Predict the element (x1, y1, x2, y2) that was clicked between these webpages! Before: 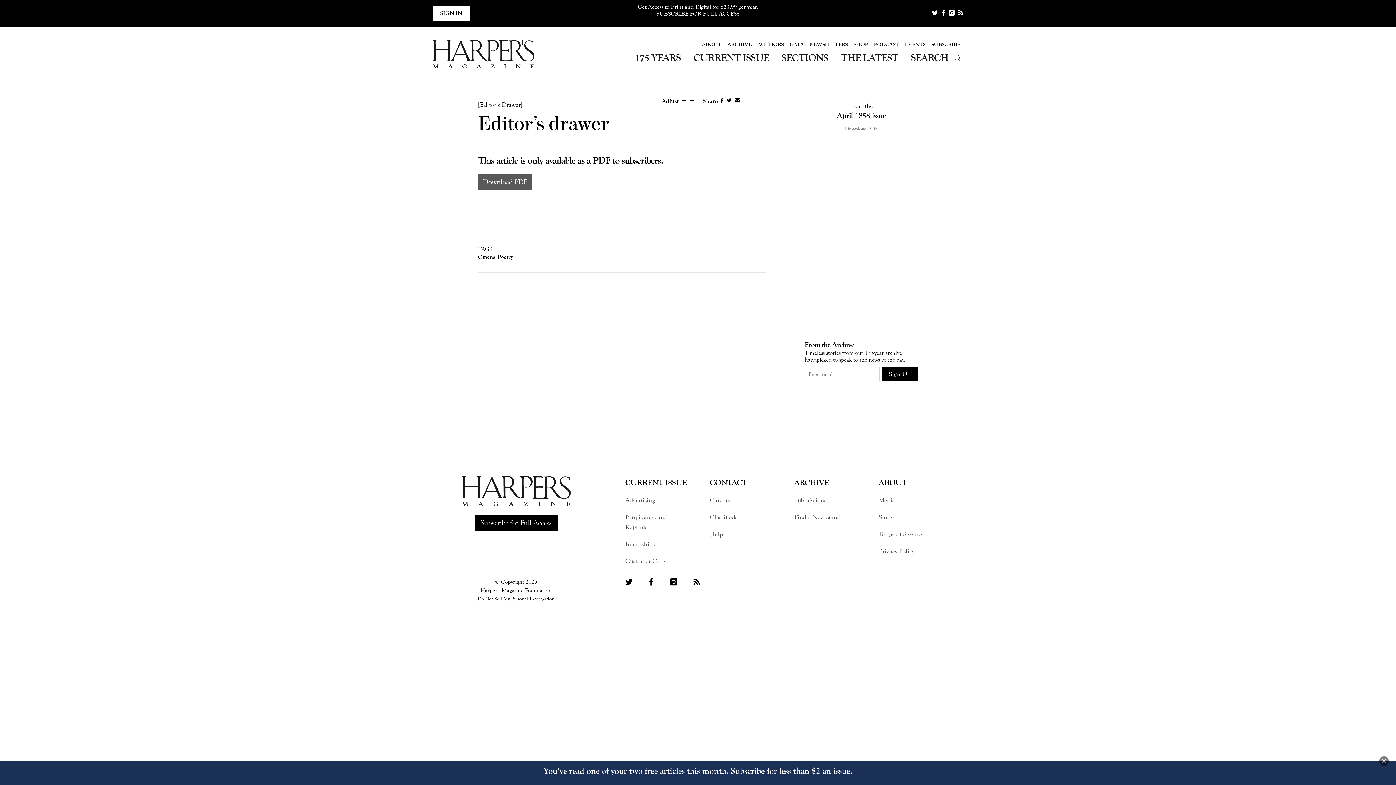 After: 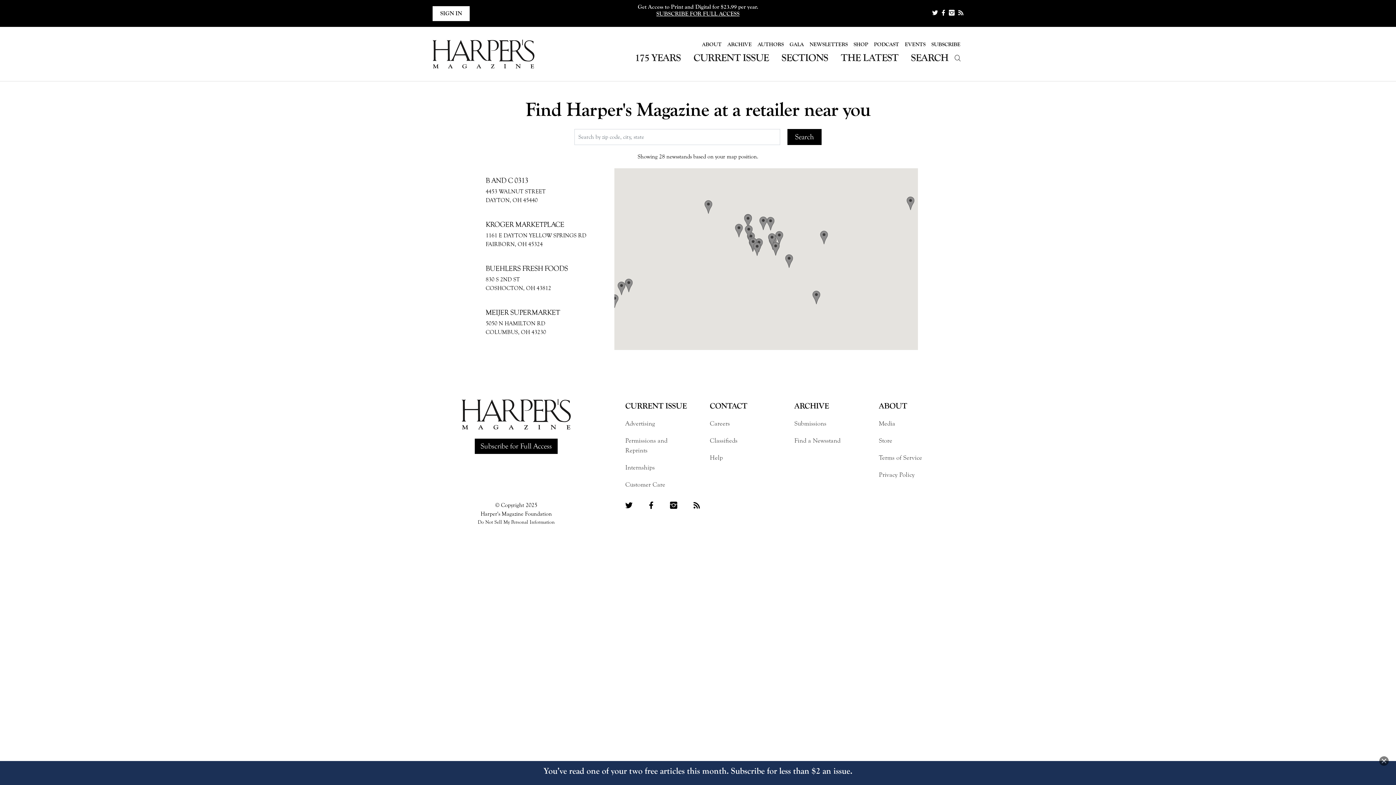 Action: bbox: (794, 512, 845, 522) label: Find a Newsstand